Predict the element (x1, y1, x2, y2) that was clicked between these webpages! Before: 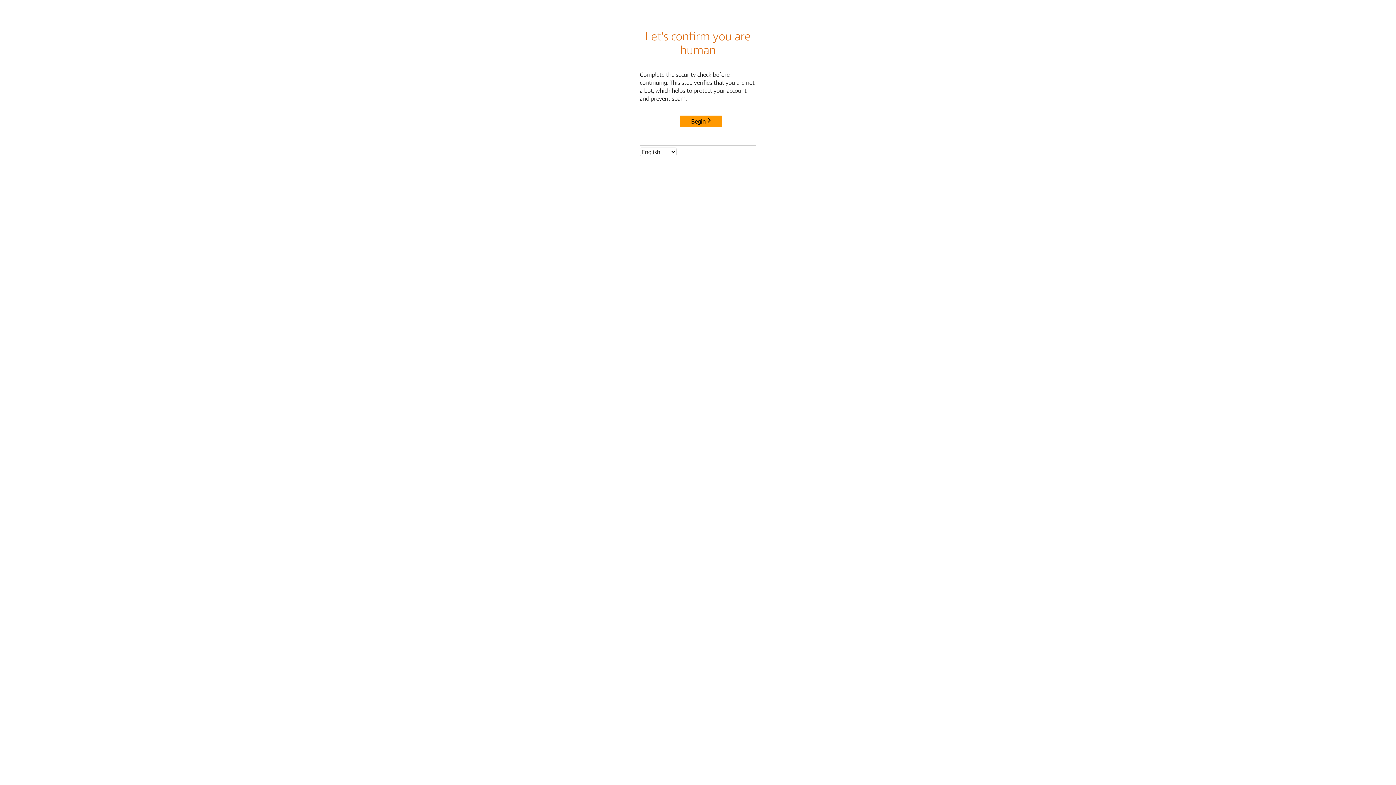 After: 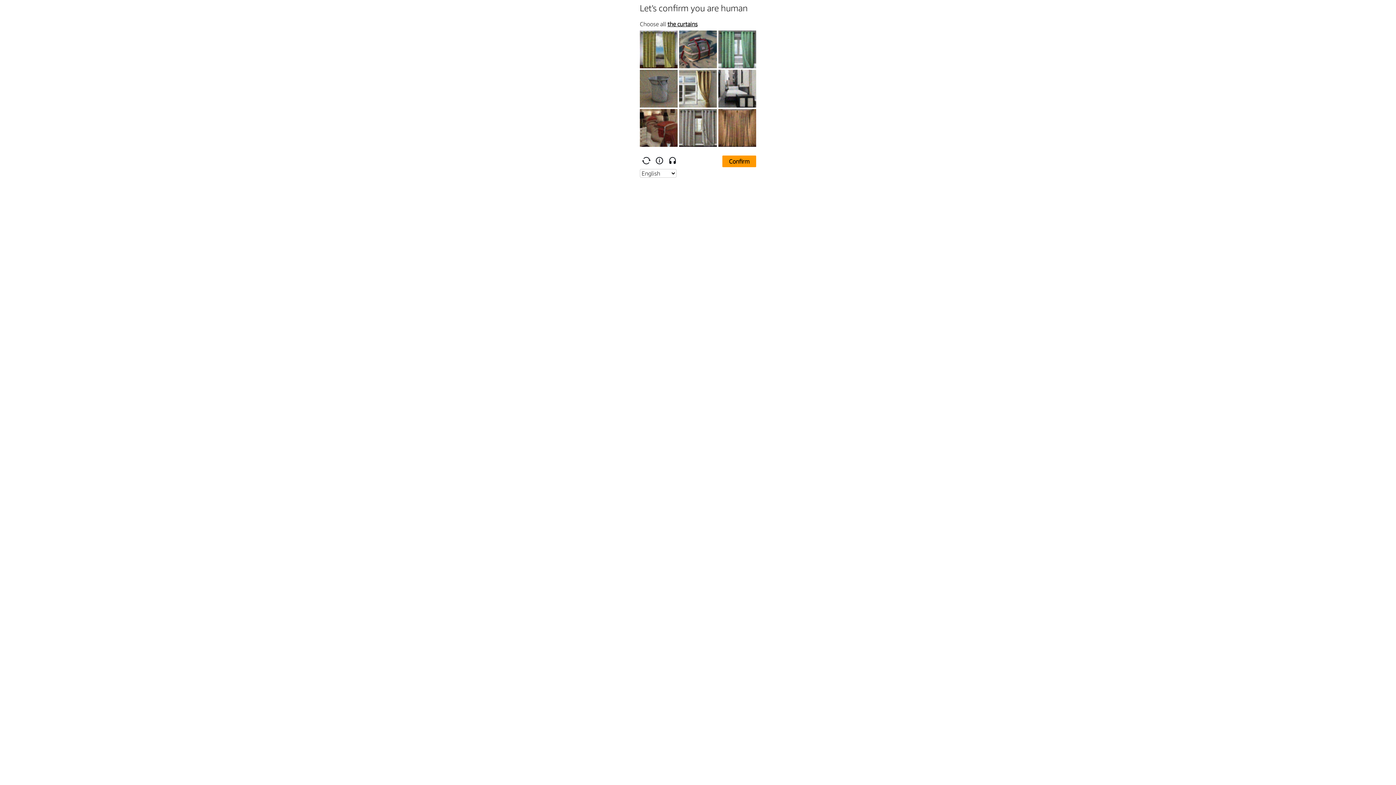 Action: bbox: (680, 115, 722, 127) label: Begin